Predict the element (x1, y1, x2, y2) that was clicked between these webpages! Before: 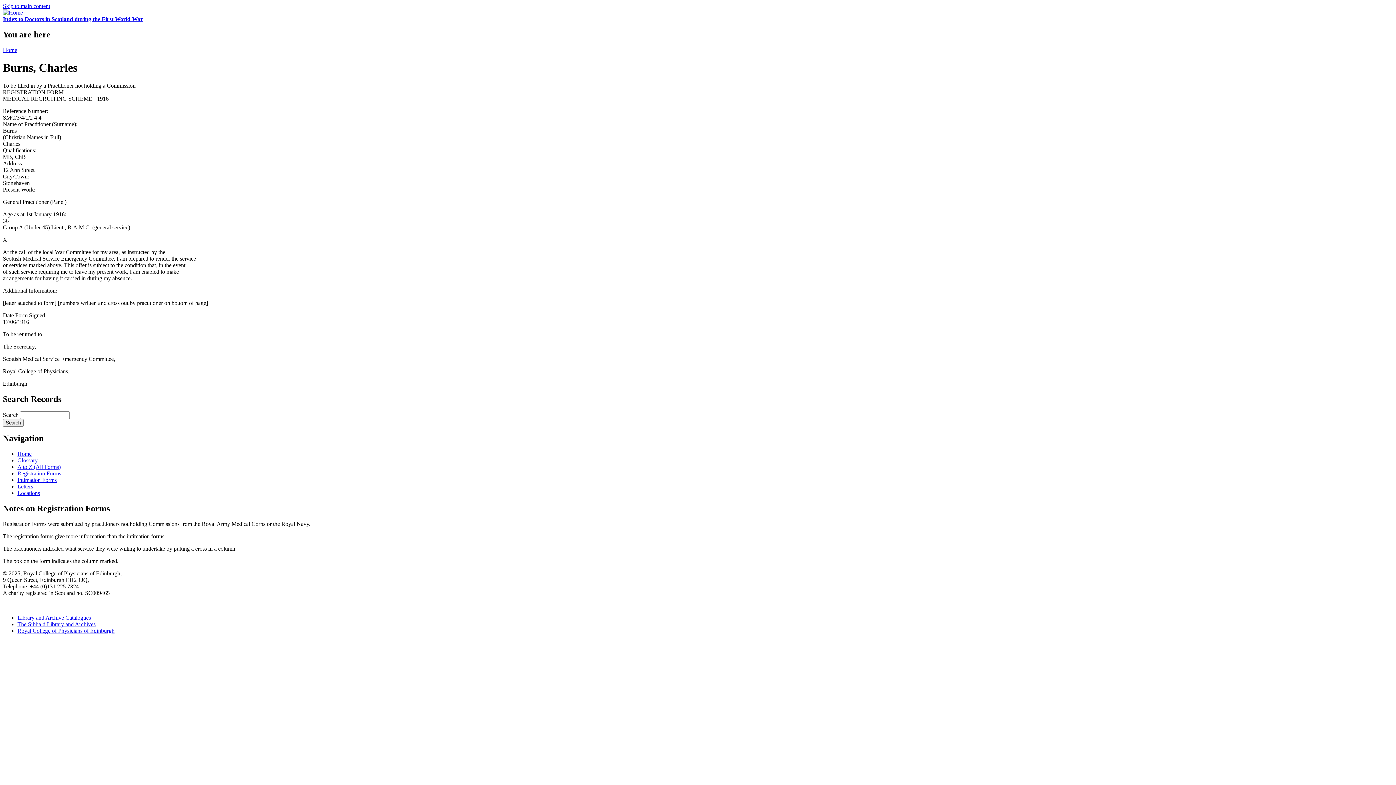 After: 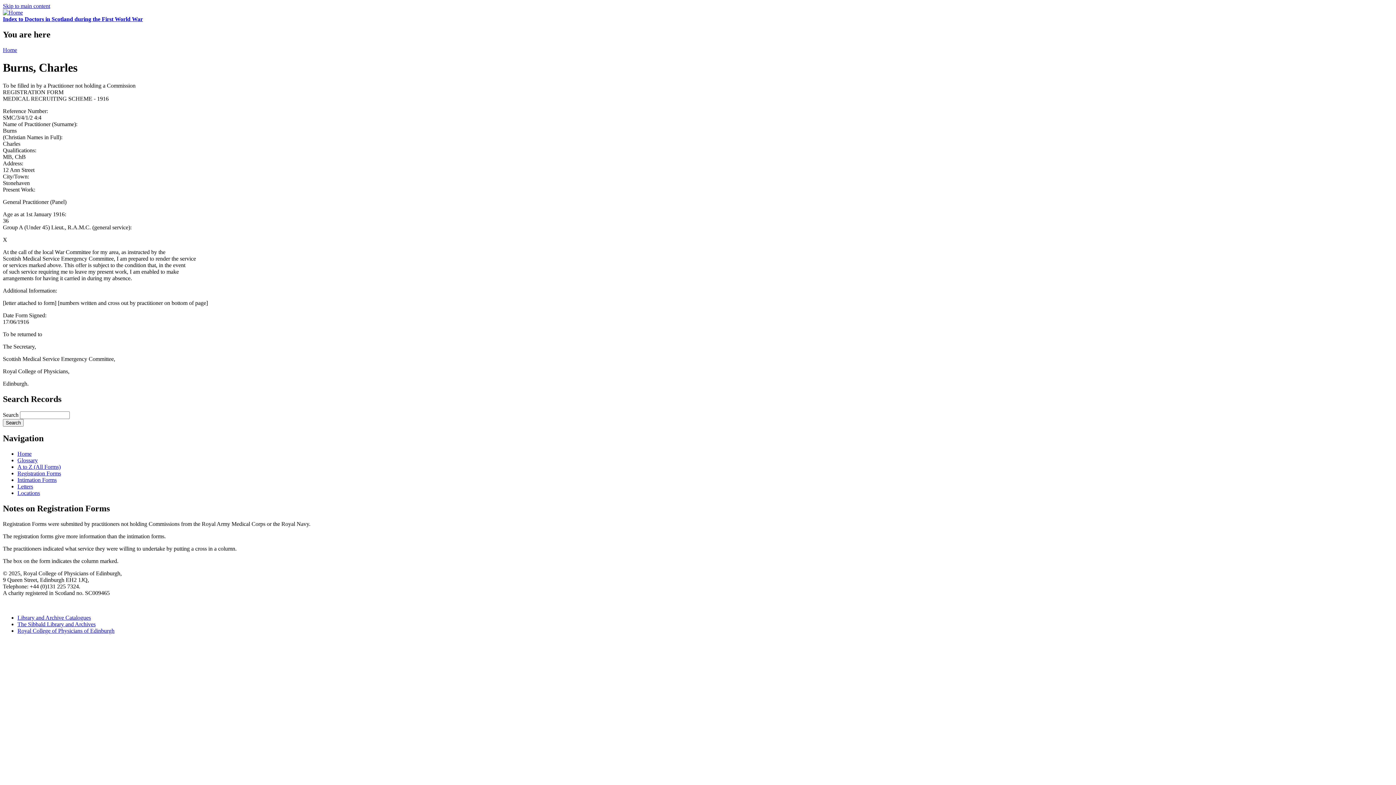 Action: label: Skip to main content bbox: (2, 2, 50, 9)